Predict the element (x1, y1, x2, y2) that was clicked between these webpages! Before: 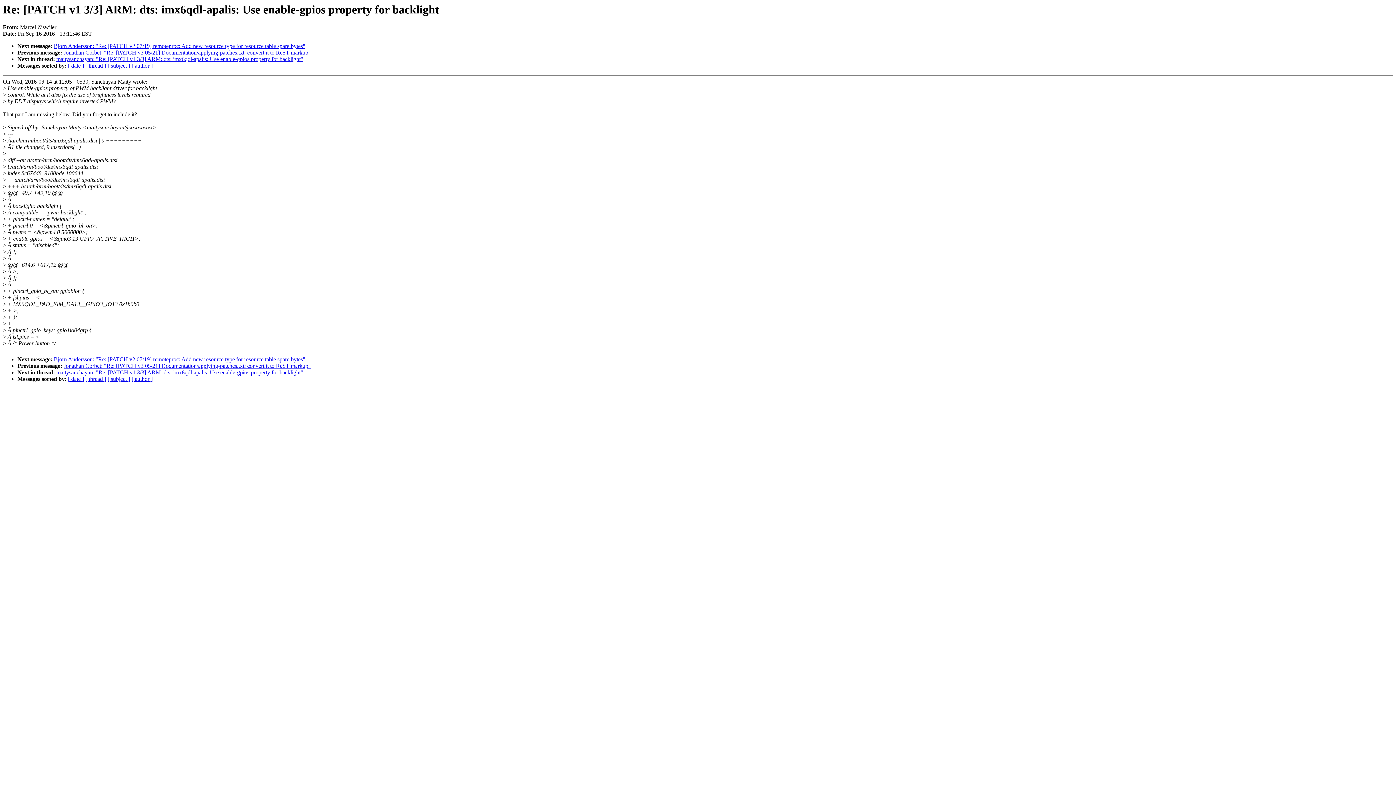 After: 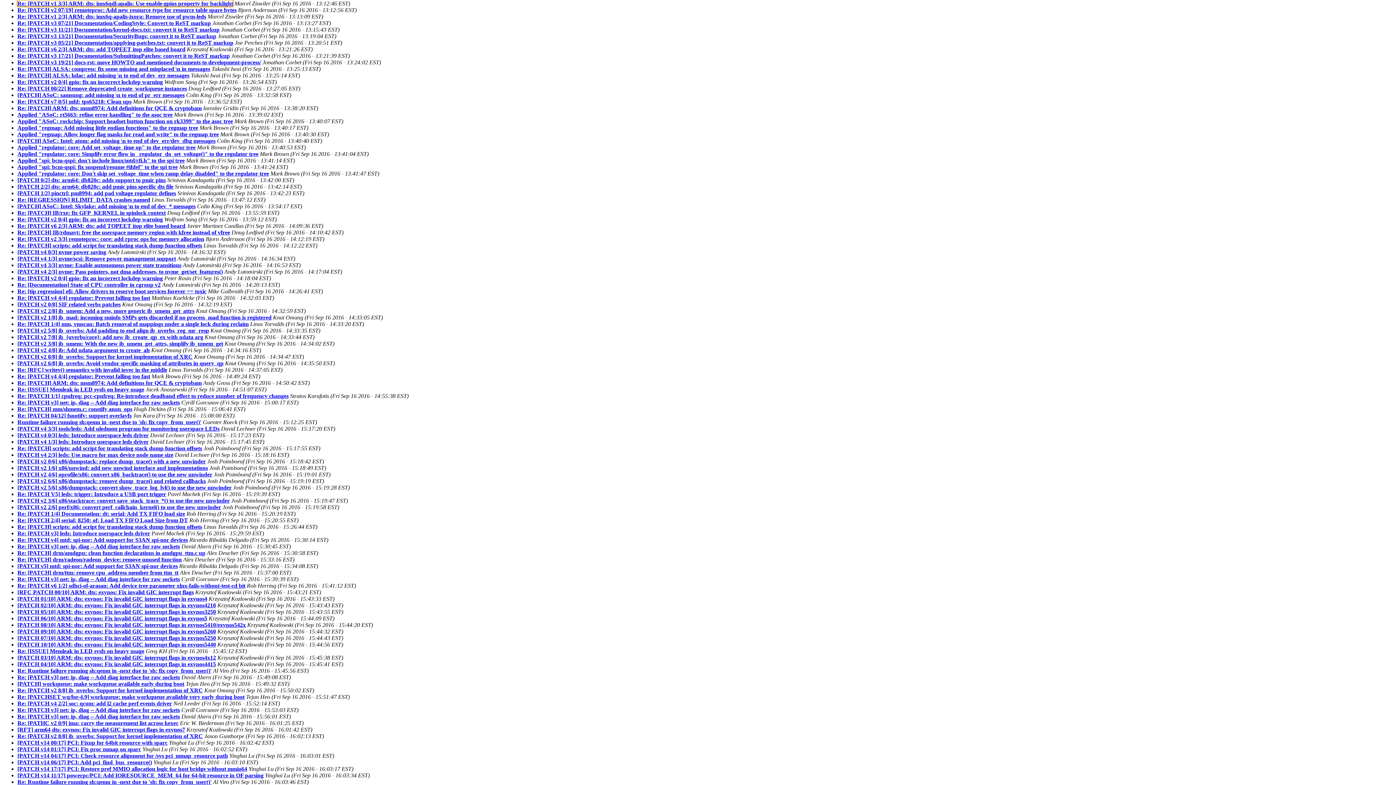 Action: bbox: (68, 376, 84, 382) label: [ date ]